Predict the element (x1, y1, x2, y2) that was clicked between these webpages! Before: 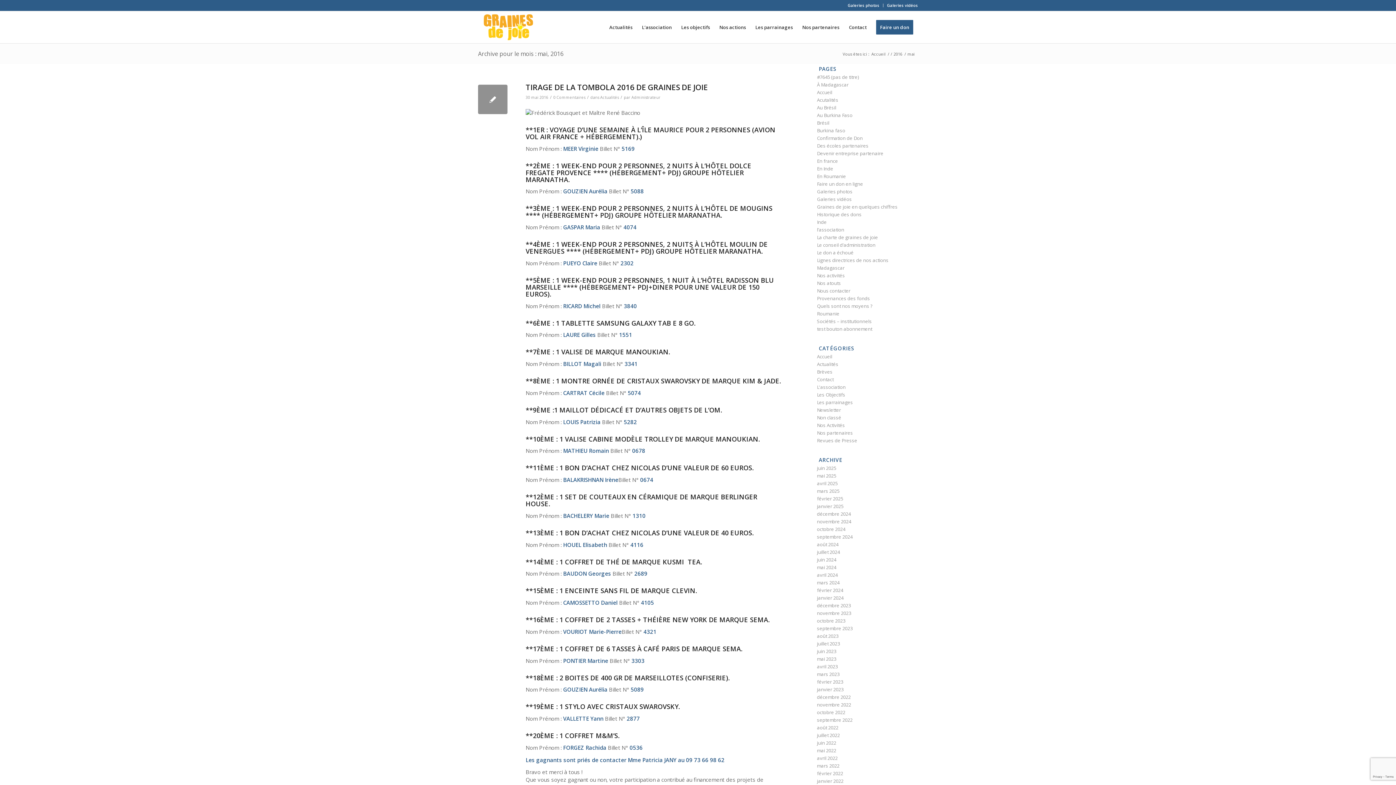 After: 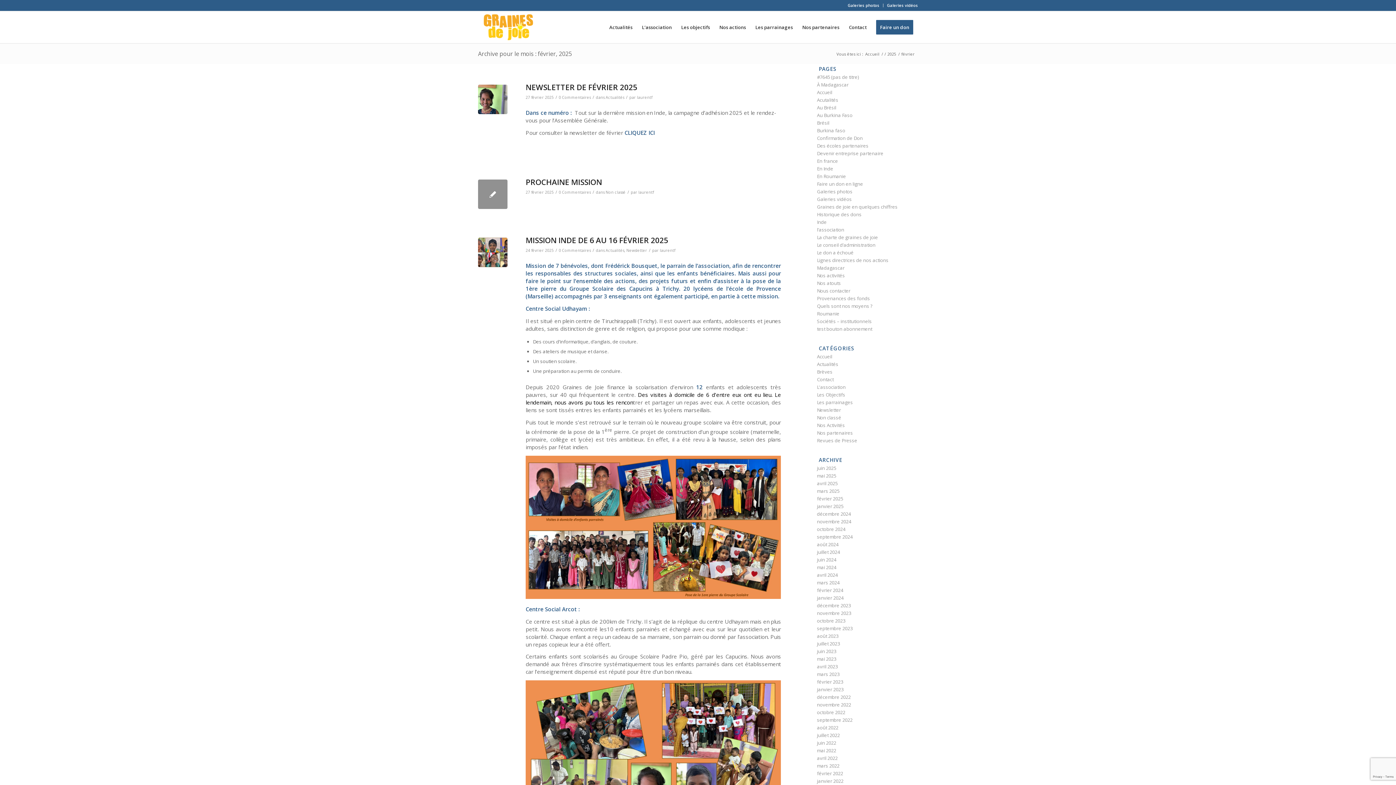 Action: bbox: (817, 495, 843, 502) label: février 2025